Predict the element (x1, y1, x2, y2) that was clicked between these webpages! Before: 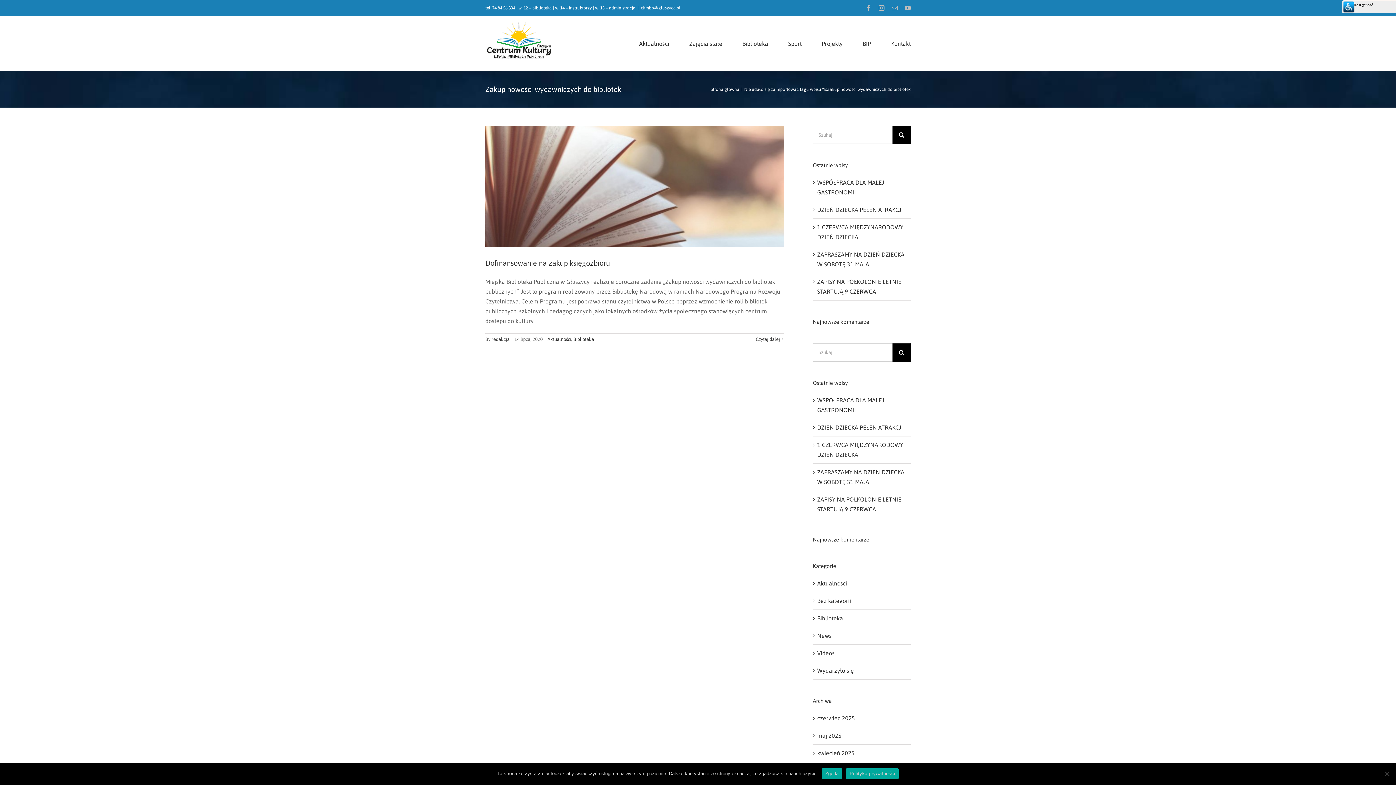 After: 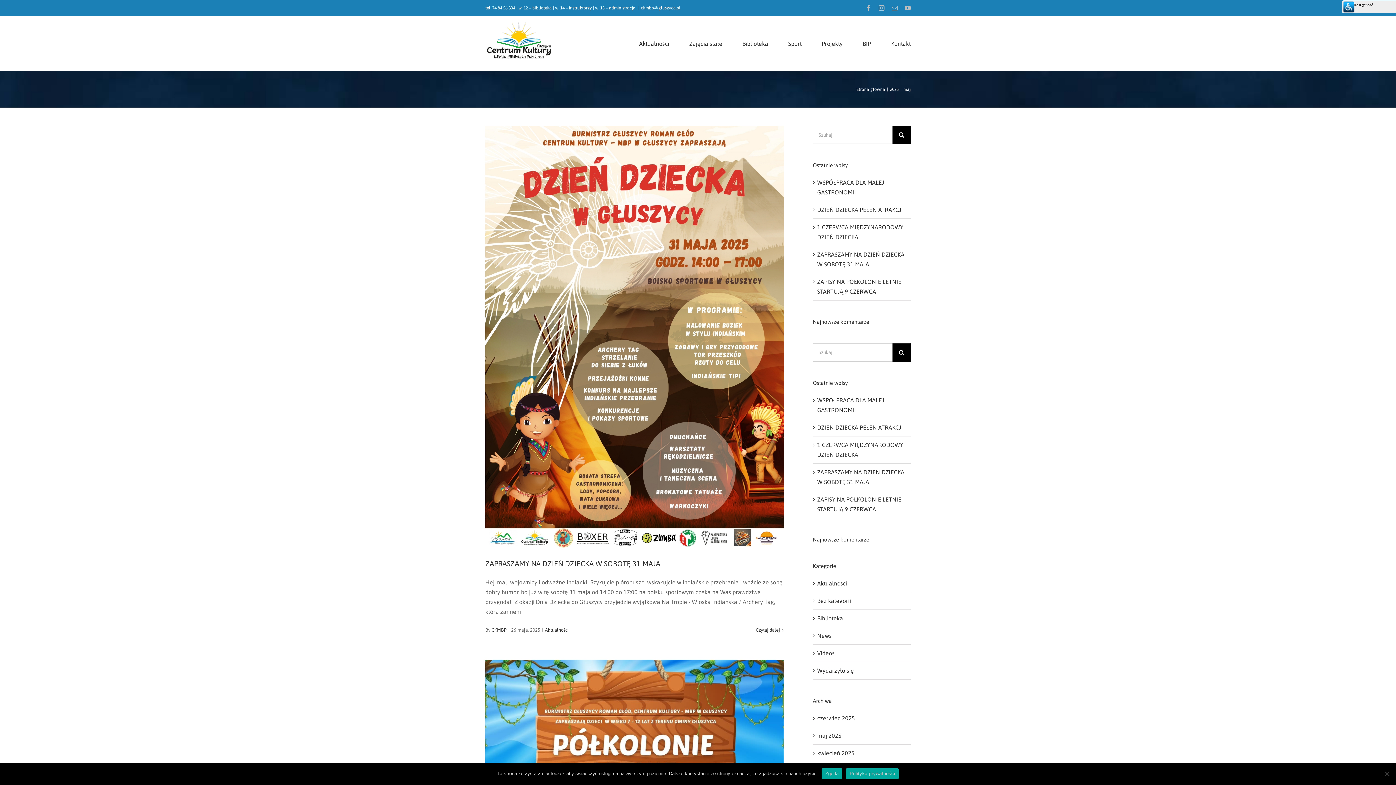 Action: bbox: (817, 732, 841, 739) label: maj 2025